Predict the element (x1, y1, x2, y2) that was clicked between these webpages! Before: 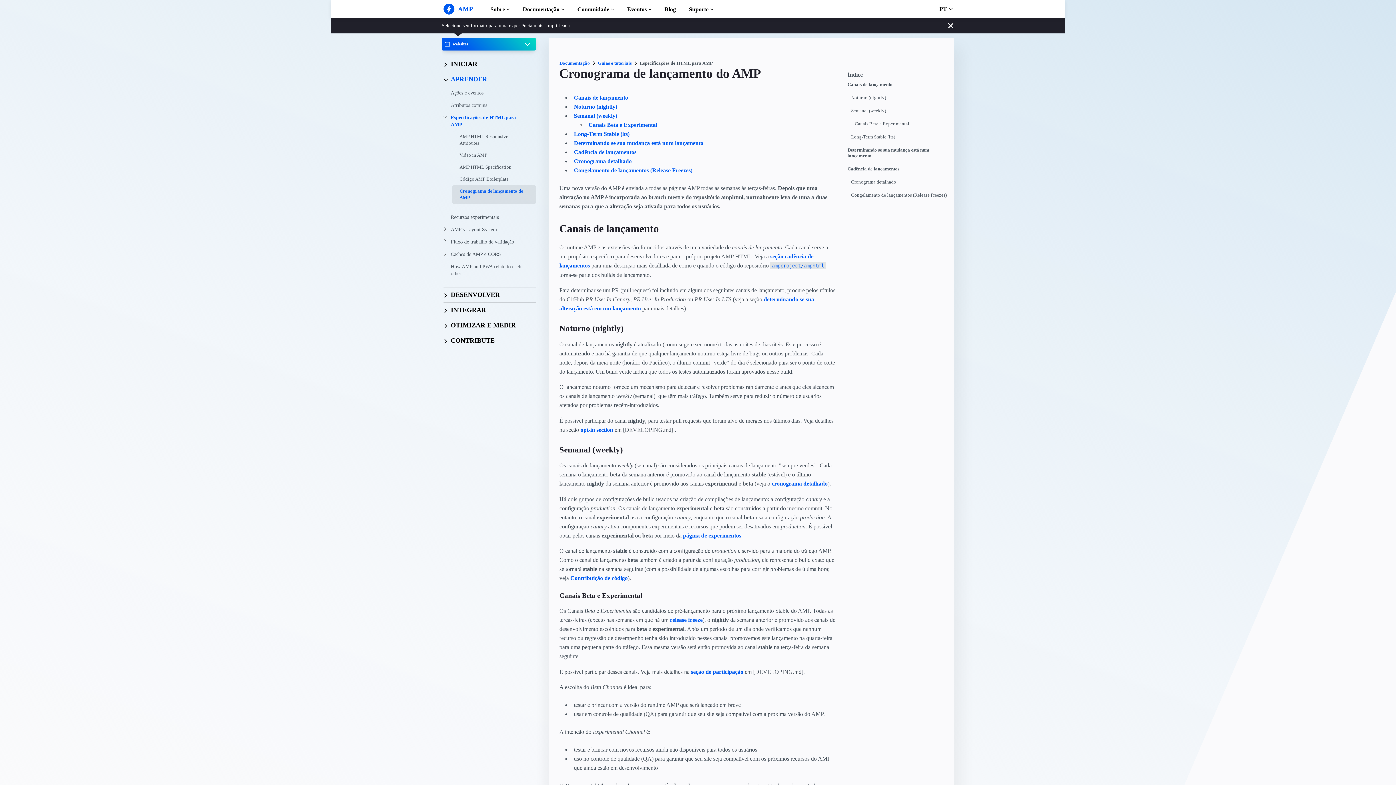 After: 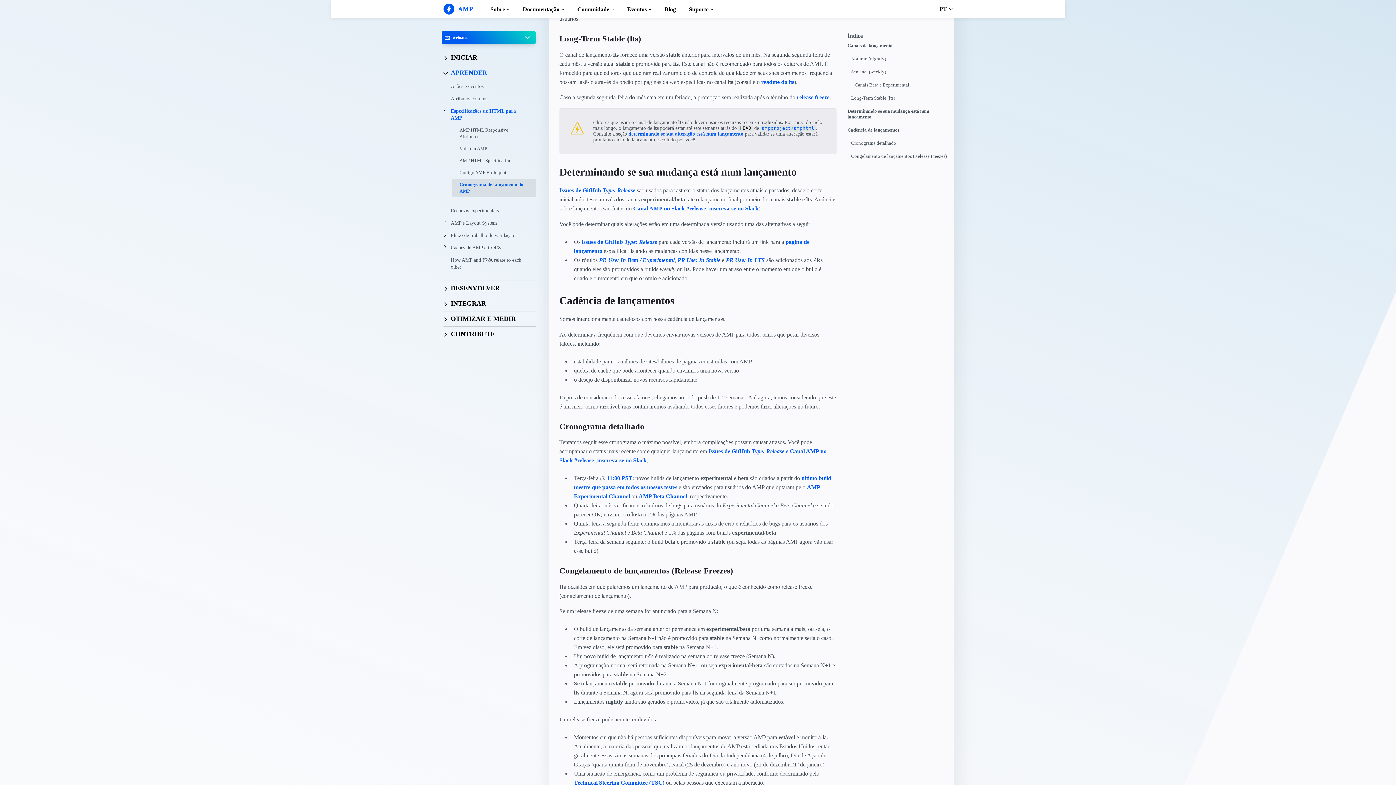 Action: bbox: (574, 130, 629, 137) label: Long-Term Stable (lts)